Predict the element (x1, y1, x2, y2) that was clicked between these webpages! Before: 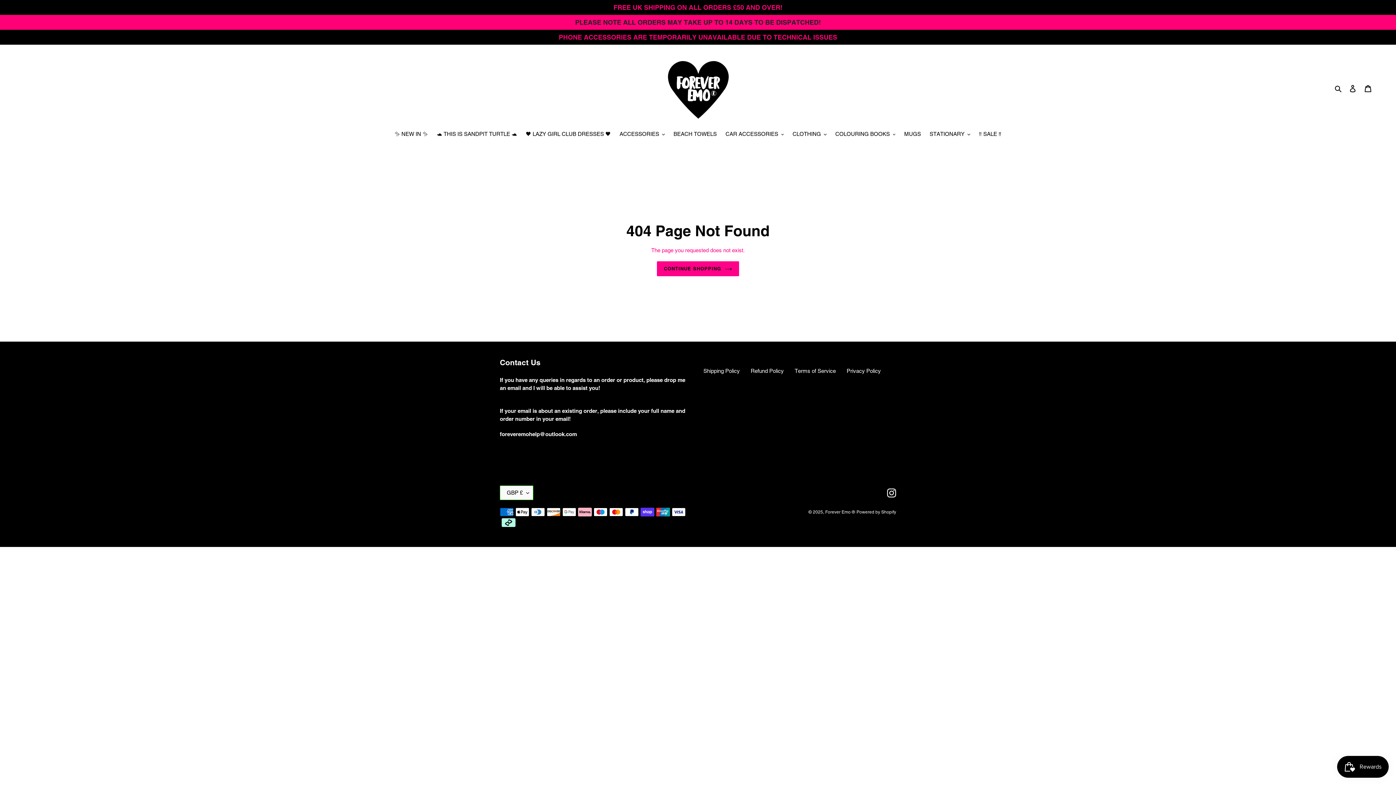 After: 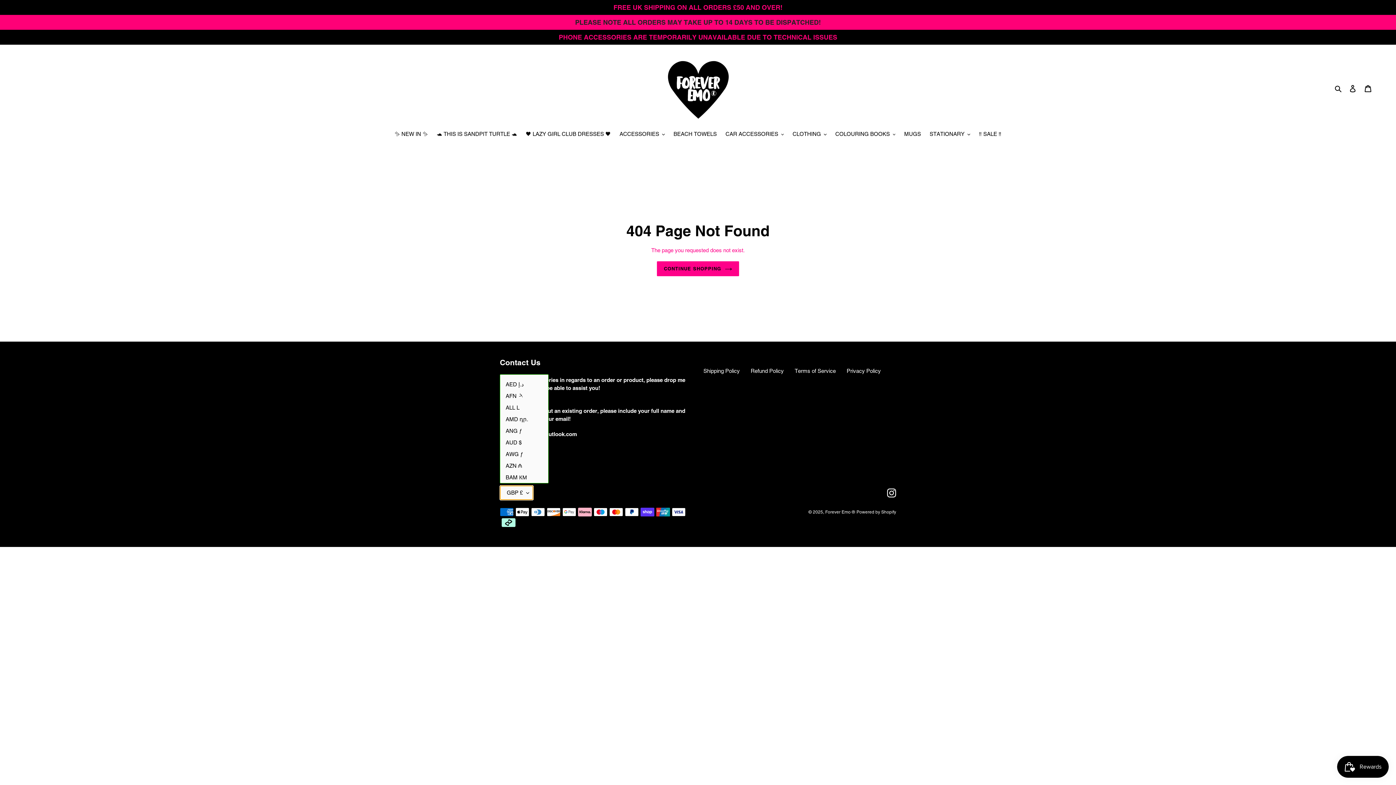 Action: label: GBP £ bbox: (500, 485, 533, 500)